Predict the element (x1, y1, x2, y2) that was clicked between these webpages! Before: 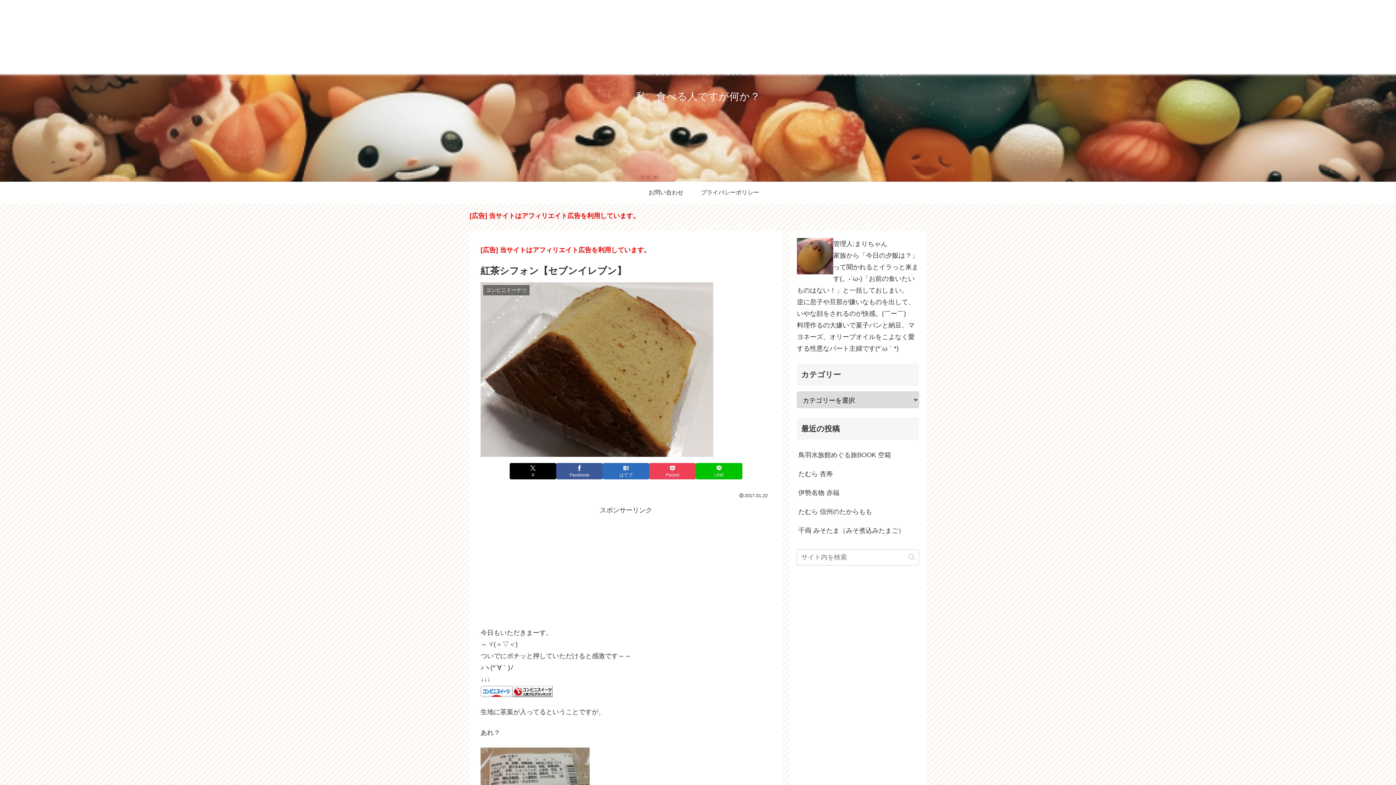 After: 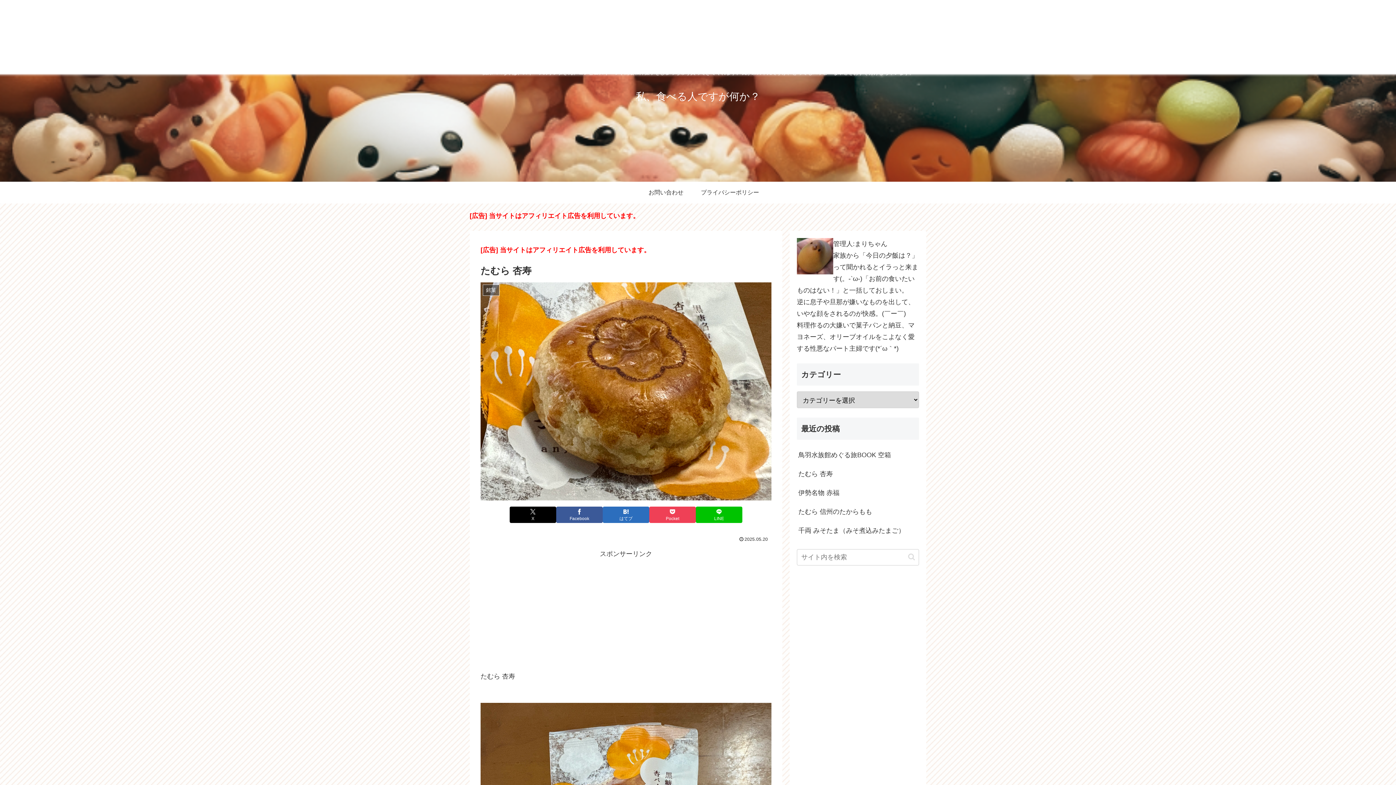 Action: label: たむら 杏寿 bbox: (797, 464, 919, 483)